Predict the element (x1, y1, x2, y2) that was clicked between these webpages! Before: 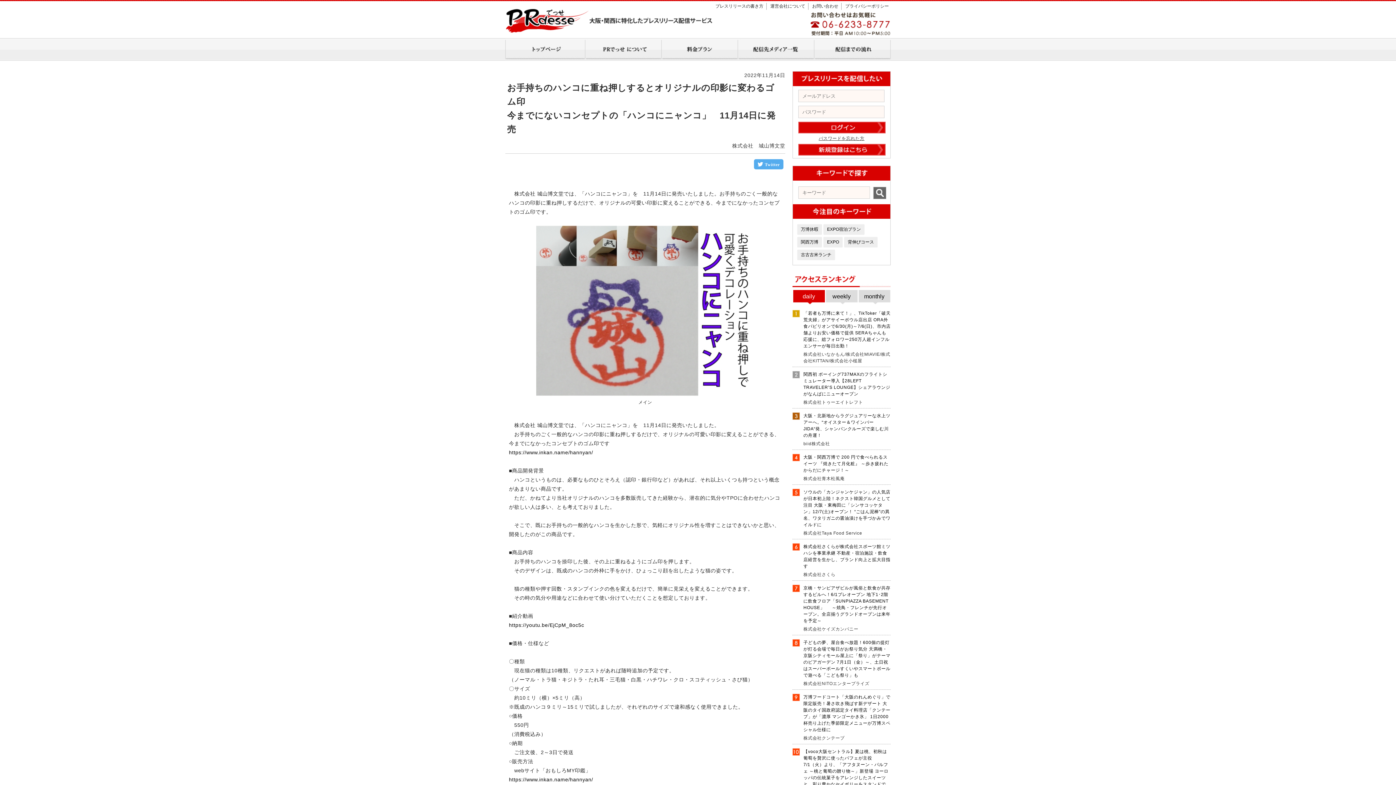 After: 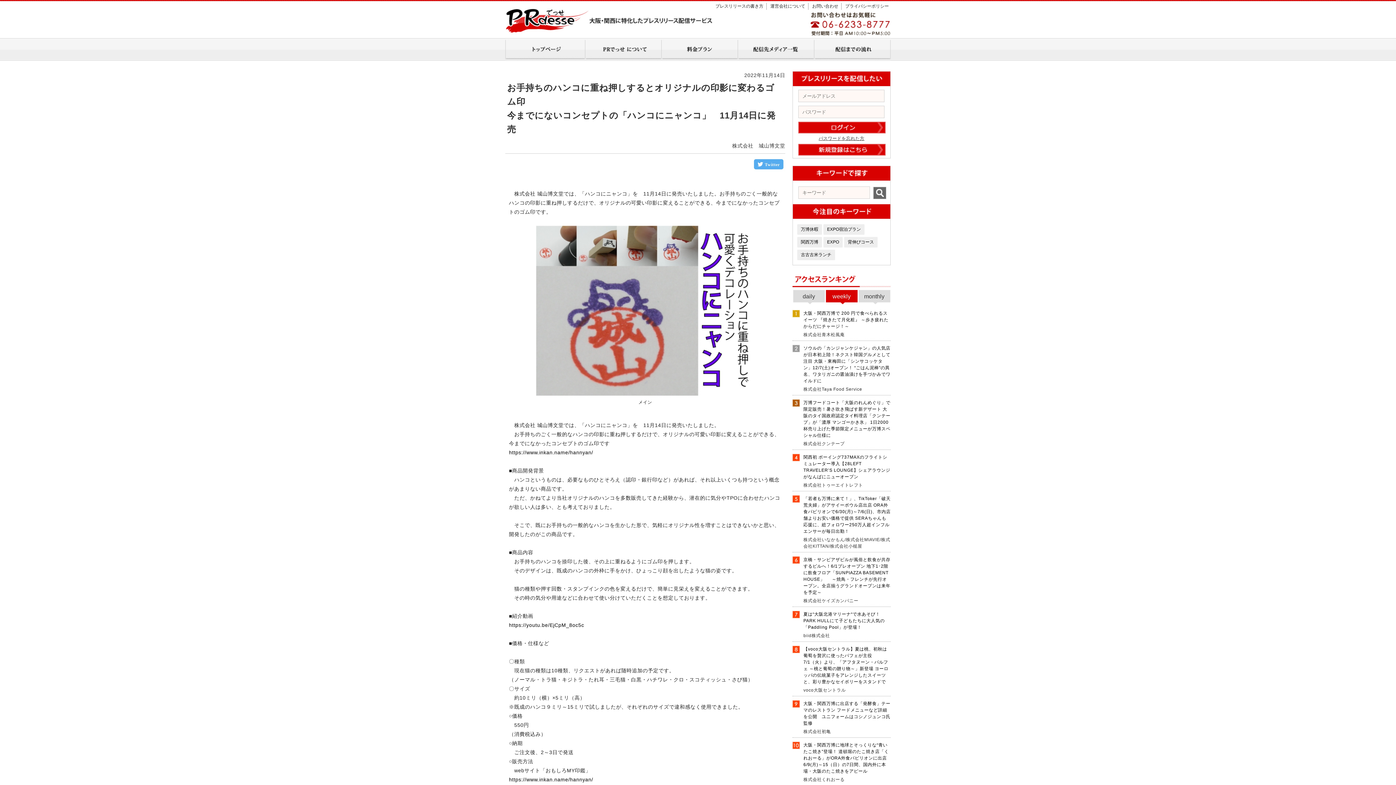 Action: label: weekly bbox: (826, 290, 857, 306)